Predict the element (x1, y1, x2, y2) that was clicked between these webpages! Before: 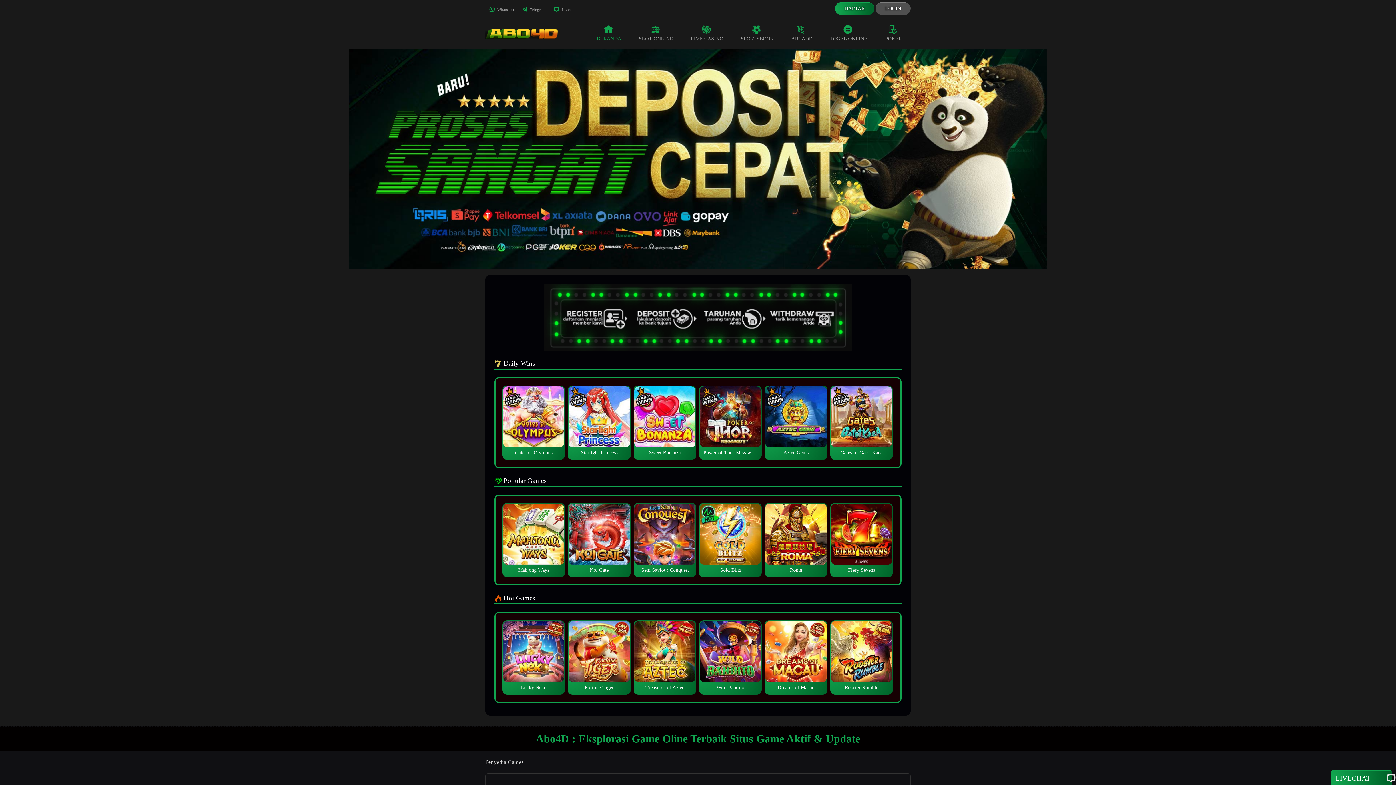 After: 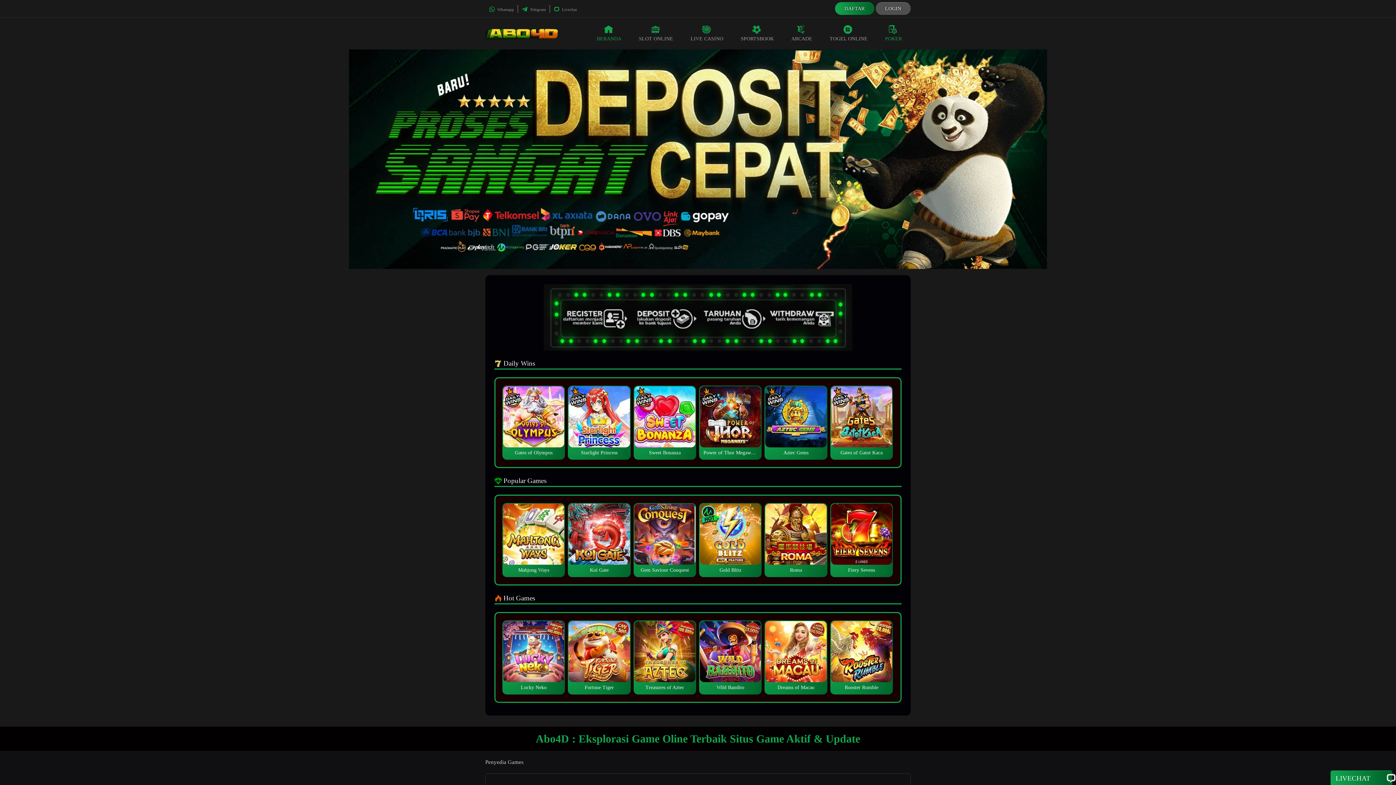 Action: label: POKER bbox: (876, 17, 910, 49)